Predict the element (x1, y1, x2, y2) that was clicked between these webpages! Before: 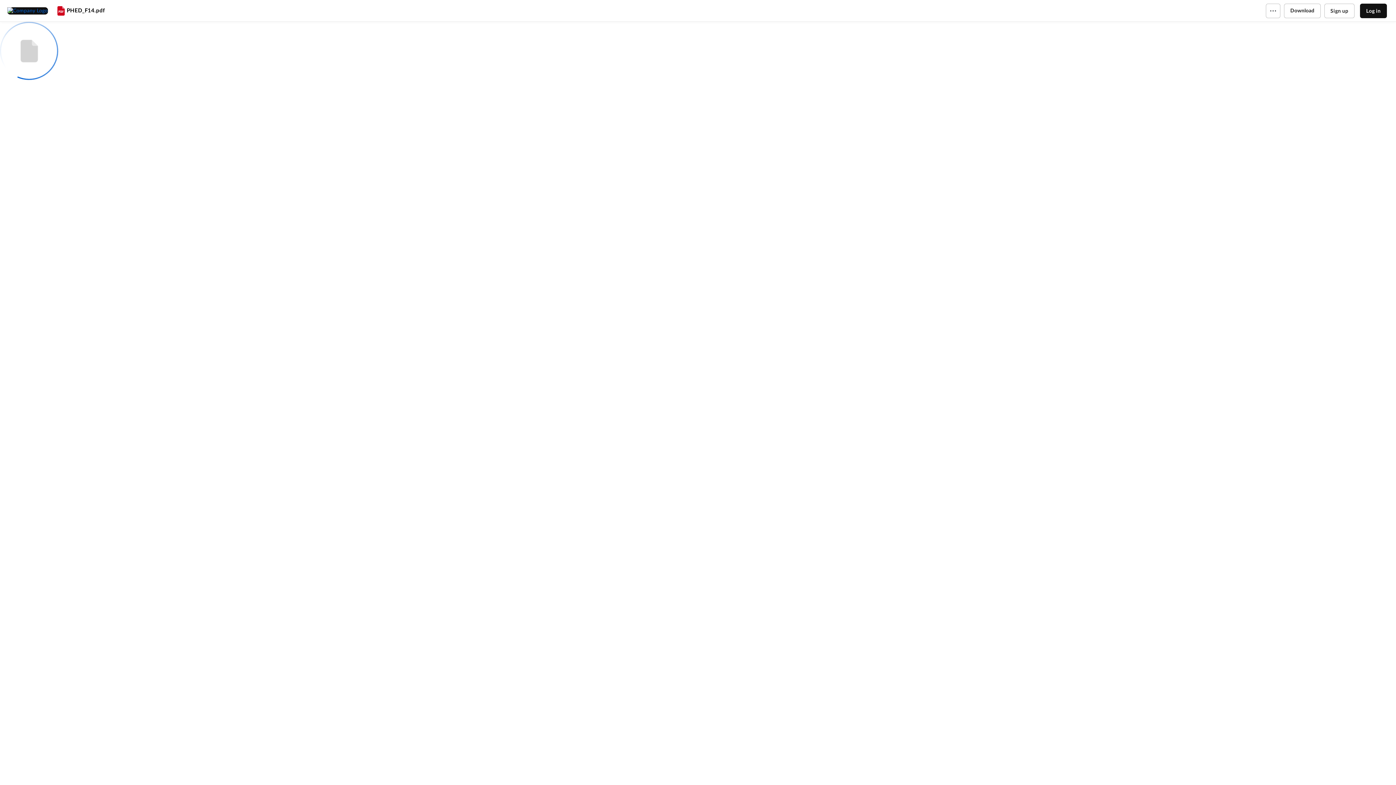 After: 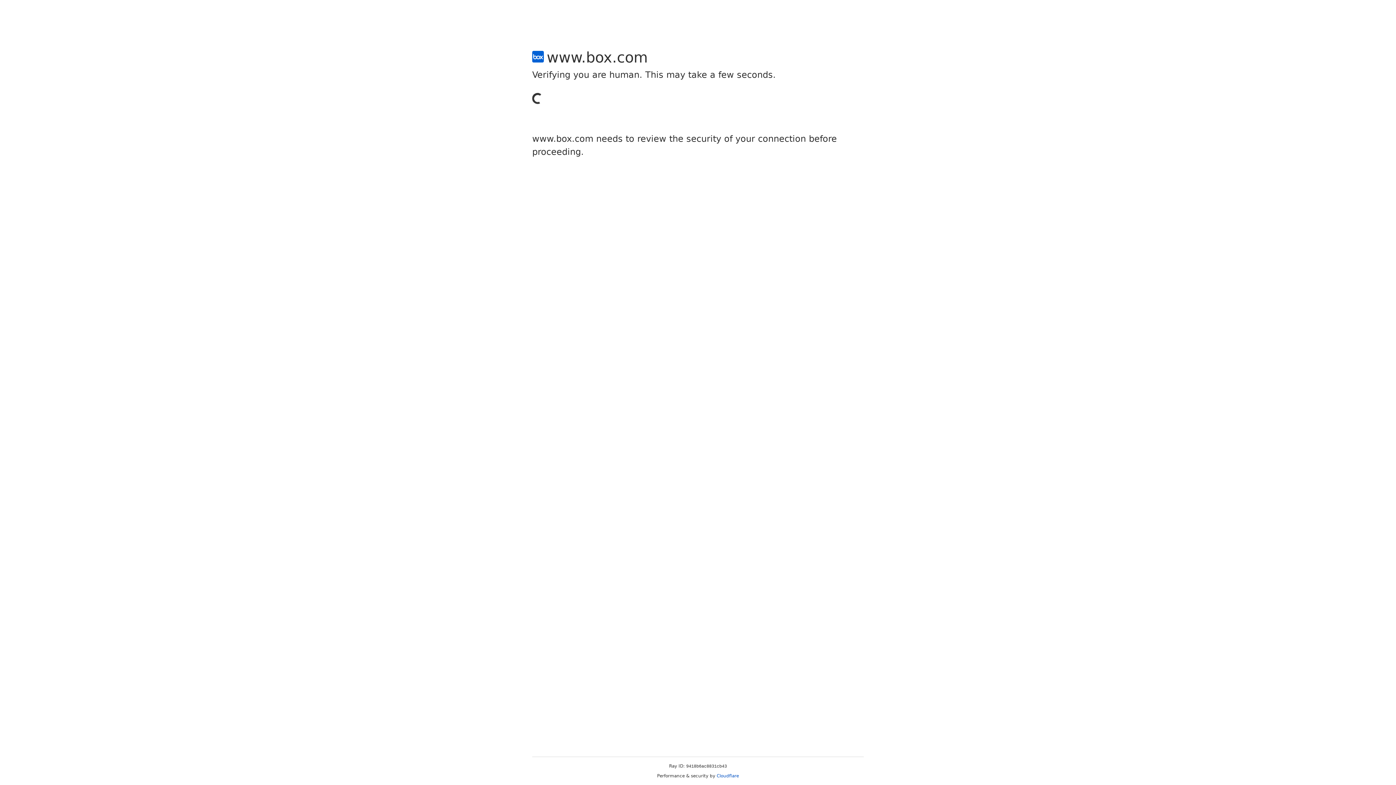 Action: label: Sign up bbox: (1324, 3, 1354, 18)